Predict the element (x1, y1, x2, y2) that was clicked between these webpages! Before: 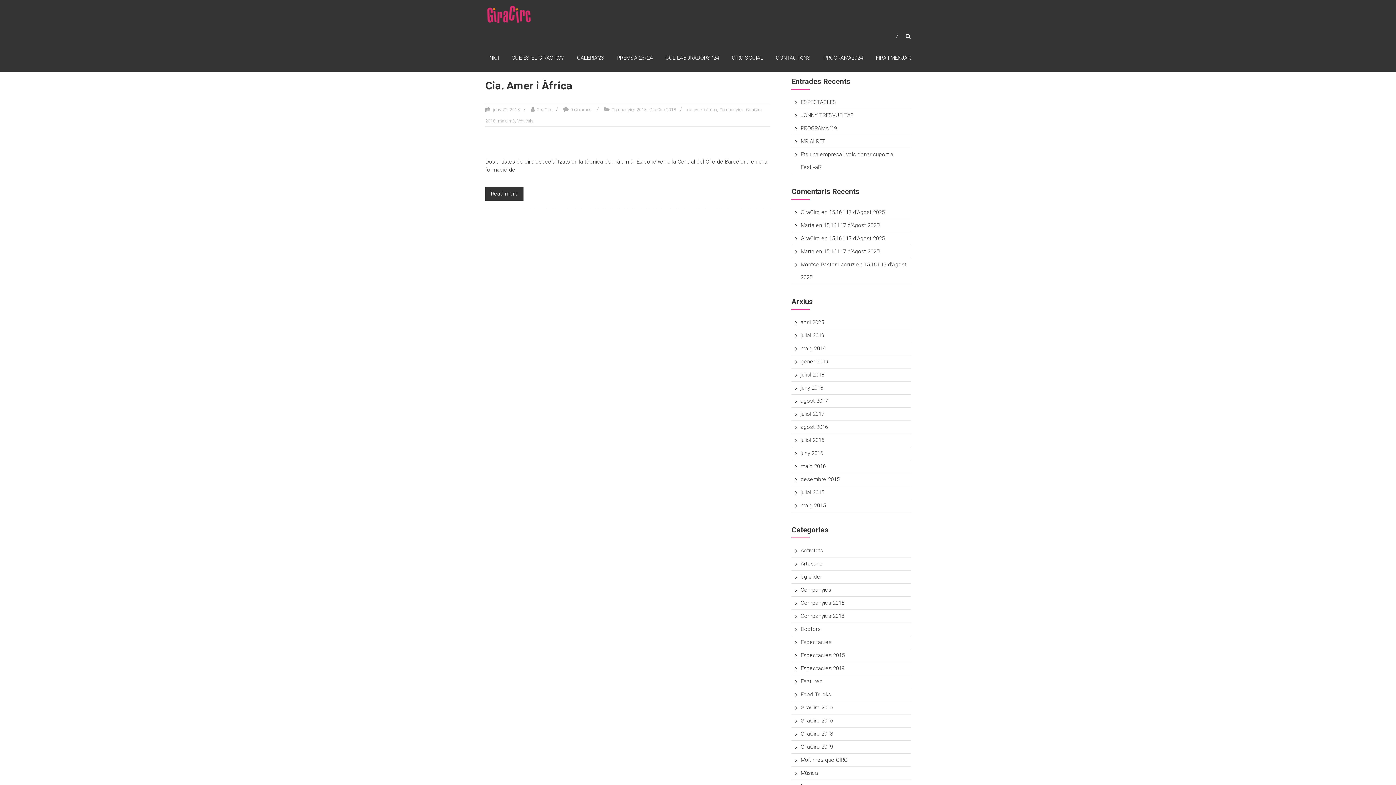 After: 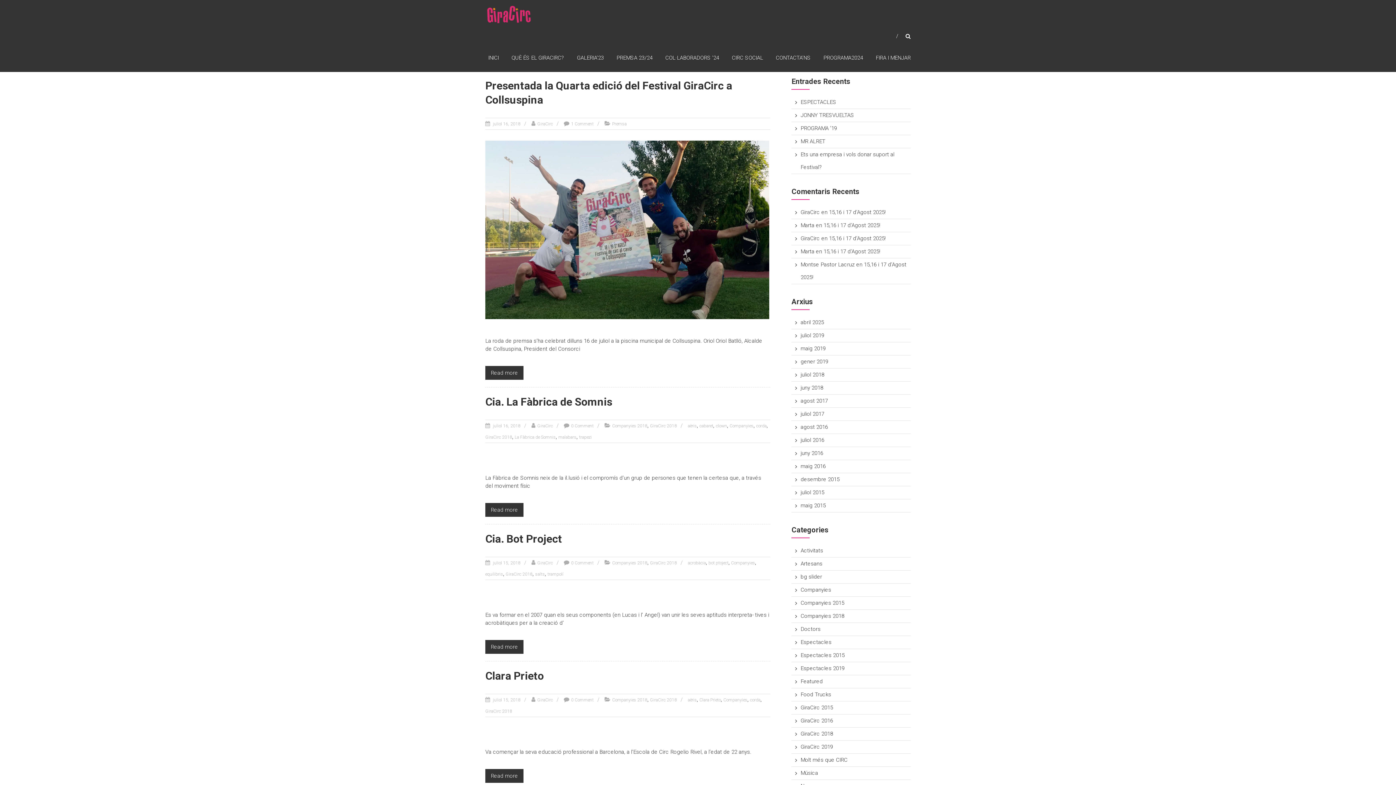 Action: label: juliol 2018 bbox: (800, 371, 824, 378)